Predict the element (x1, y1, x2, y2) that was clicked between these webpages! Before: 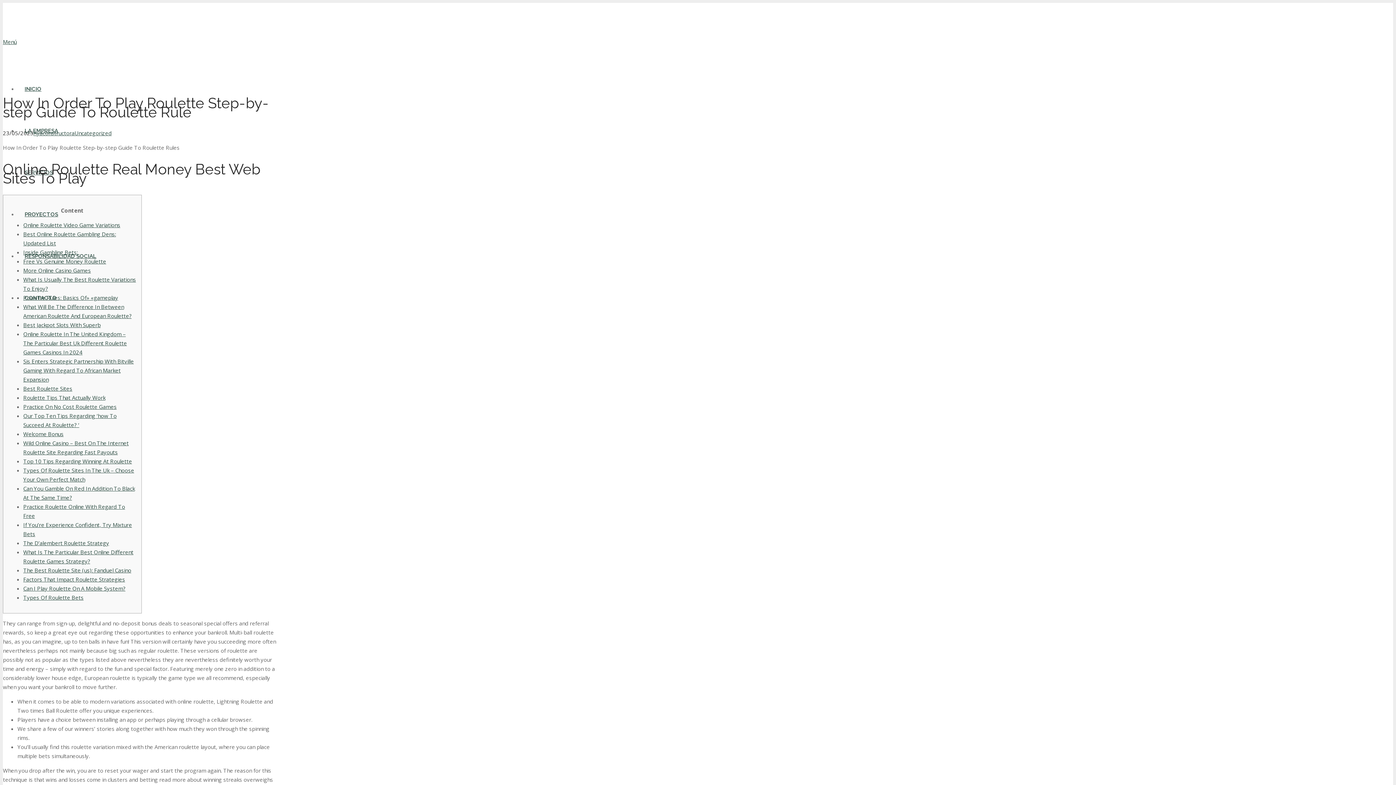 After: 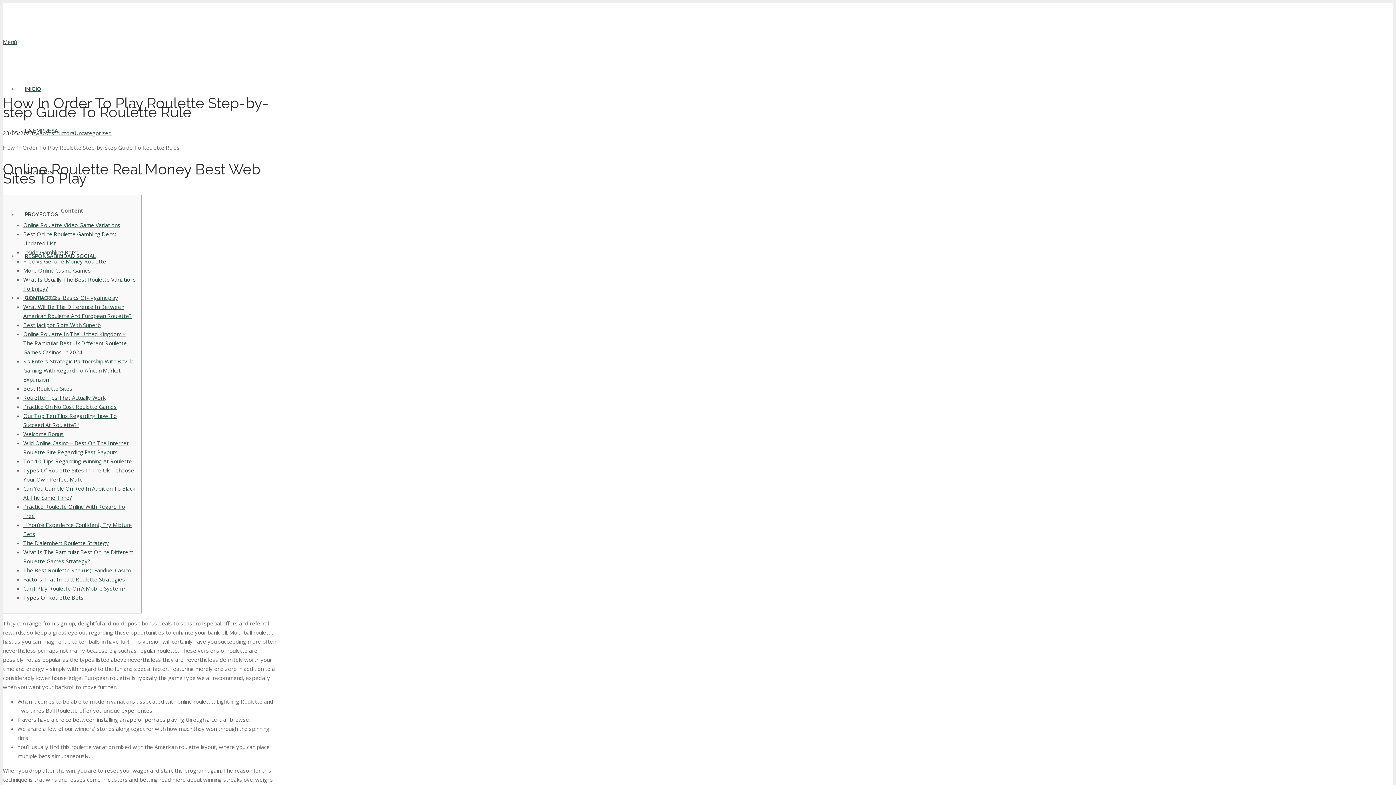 Action: bbox: (23, 585, 125, 592) label: Can I Play Roulette On A Mobile System?